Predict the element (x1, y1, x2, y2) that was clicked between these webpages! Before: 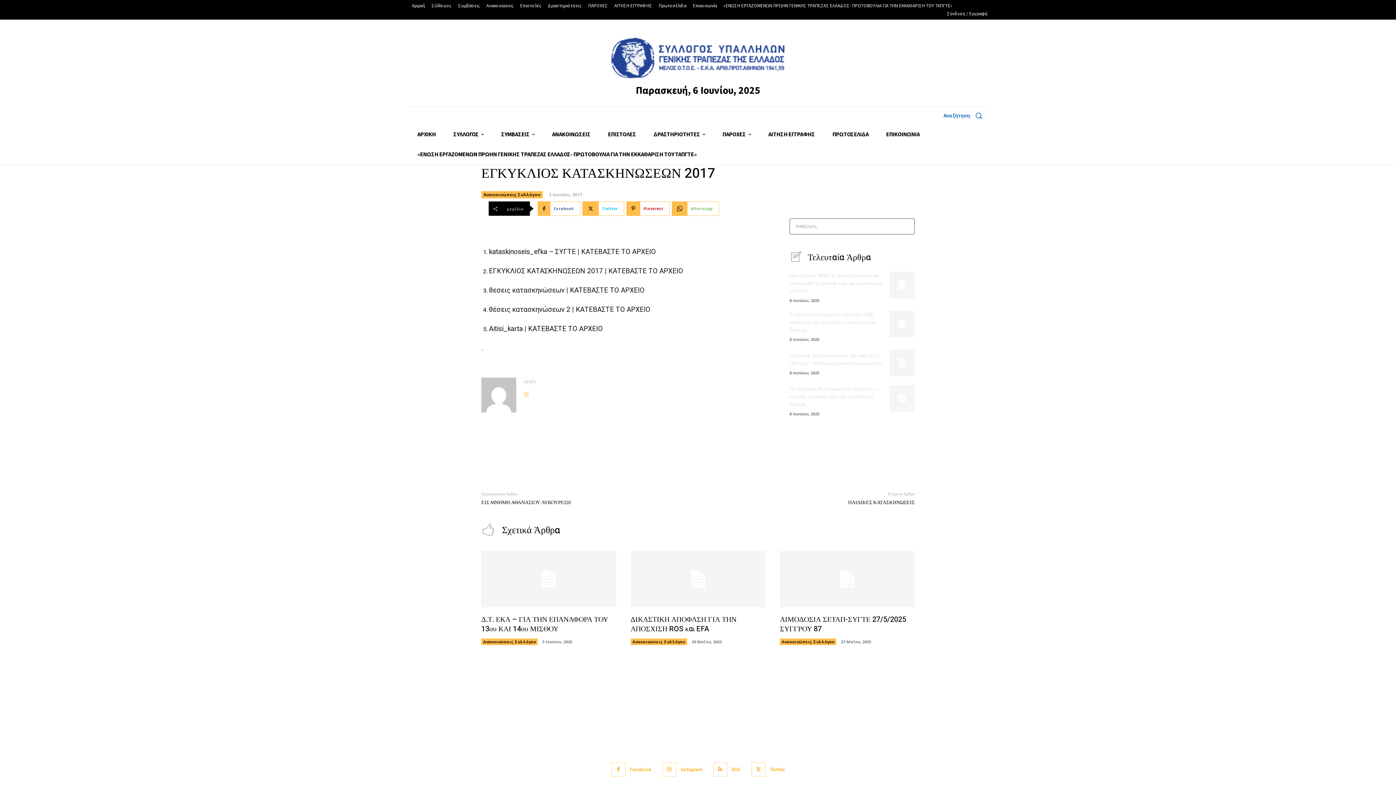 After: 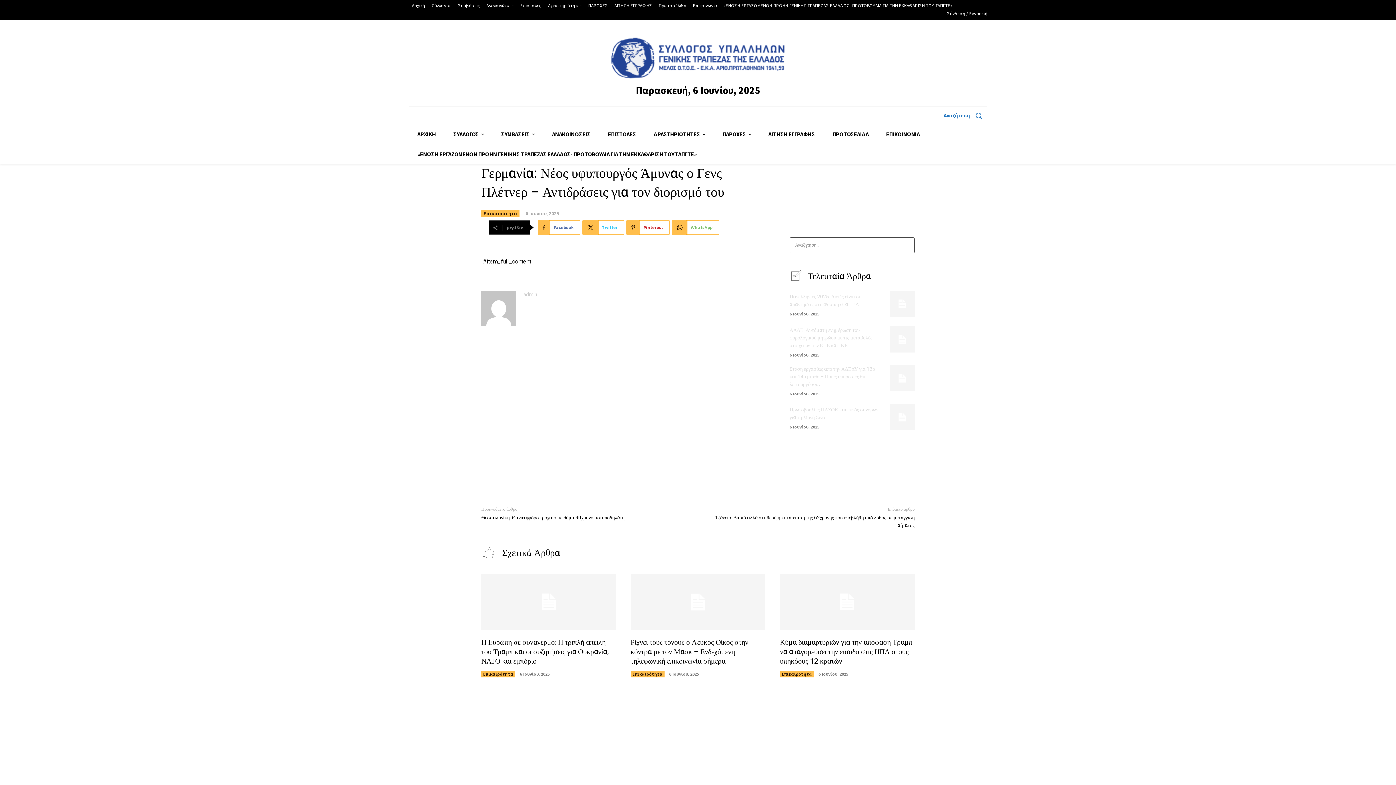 Action: bbox: (789, 351, 882, 367) label: Γερμανία: Νέος υφυπουργός Άμυνας ο Γενς Πλέτνερ – Αντιδράσεις για τον διορισμό του